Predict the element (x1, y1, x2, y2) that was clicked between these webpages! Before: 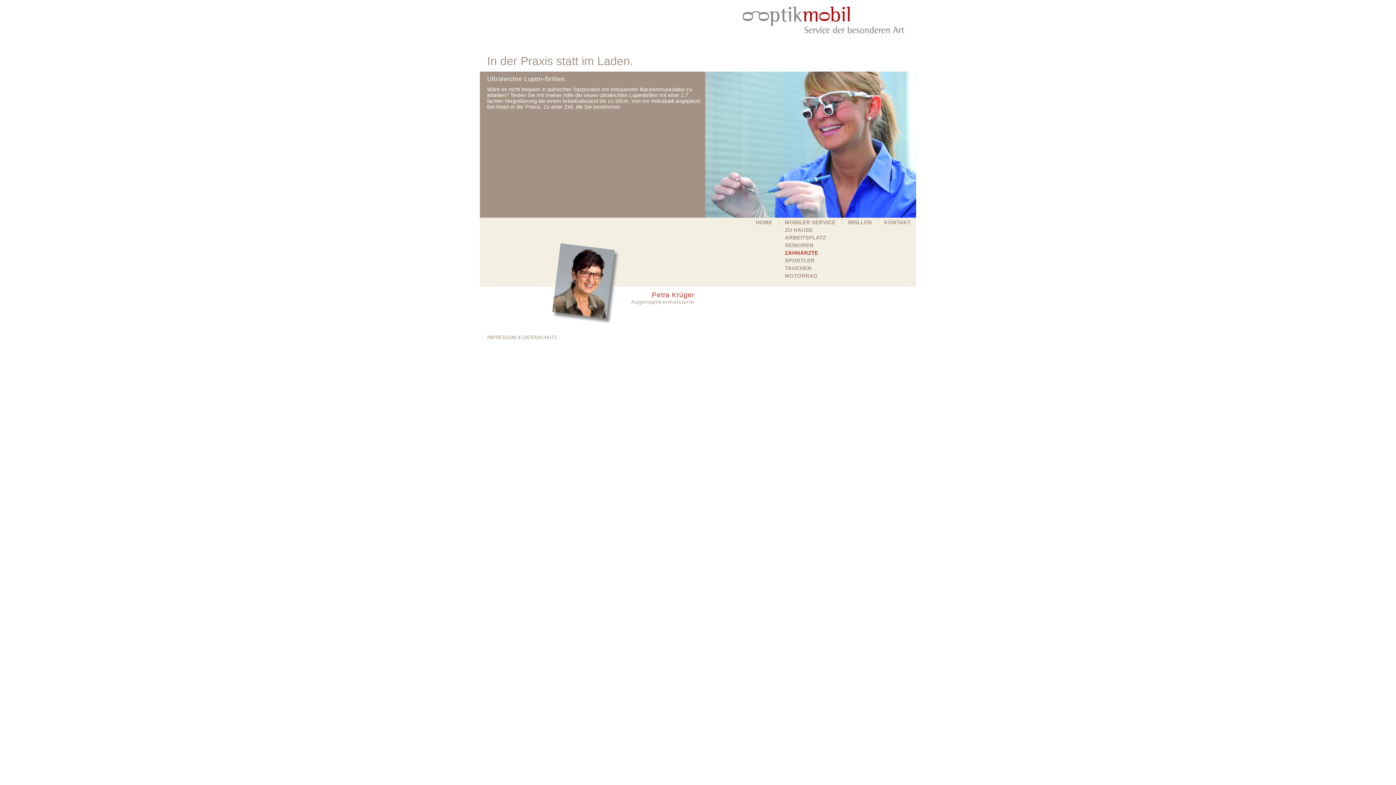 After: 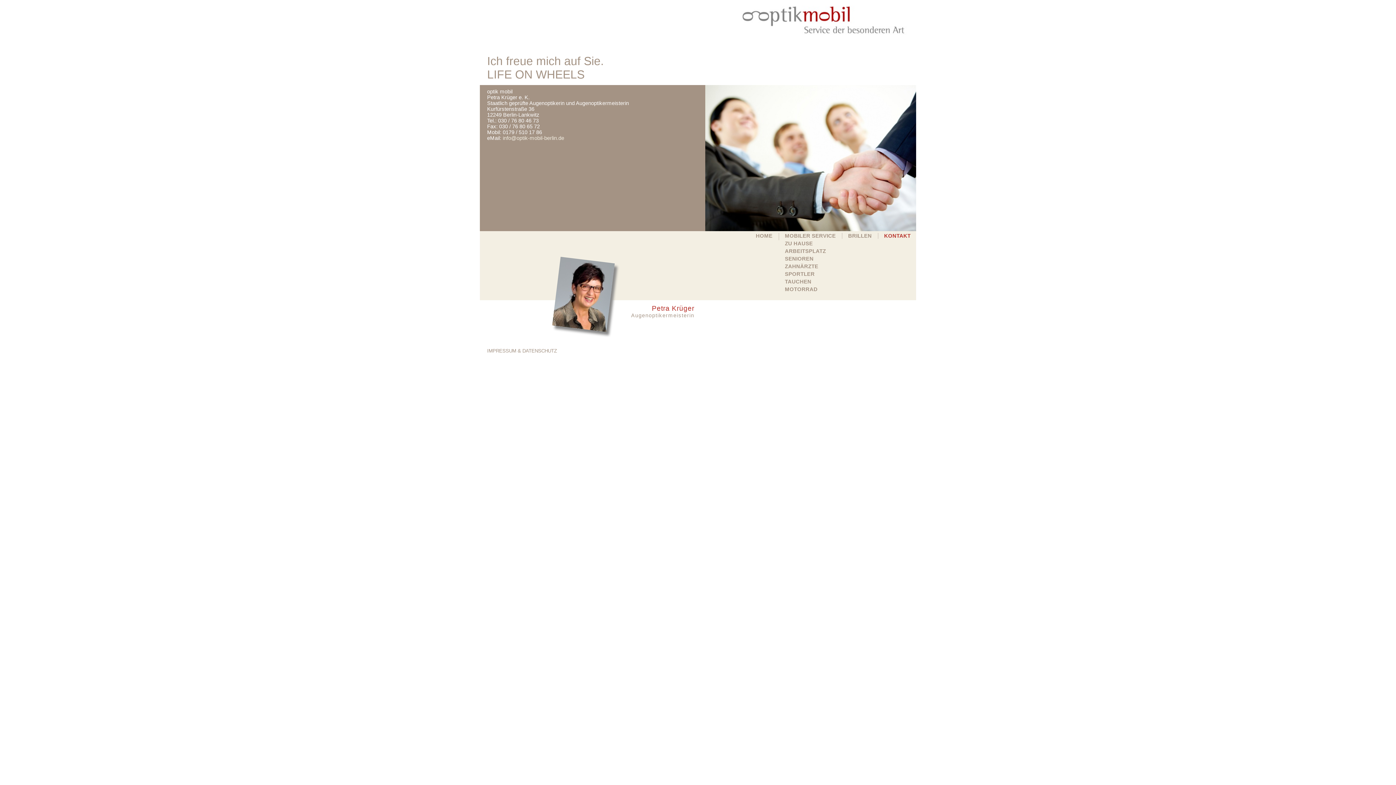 Action: bbox: (884, 219, 910, 225) label: KONTAKT